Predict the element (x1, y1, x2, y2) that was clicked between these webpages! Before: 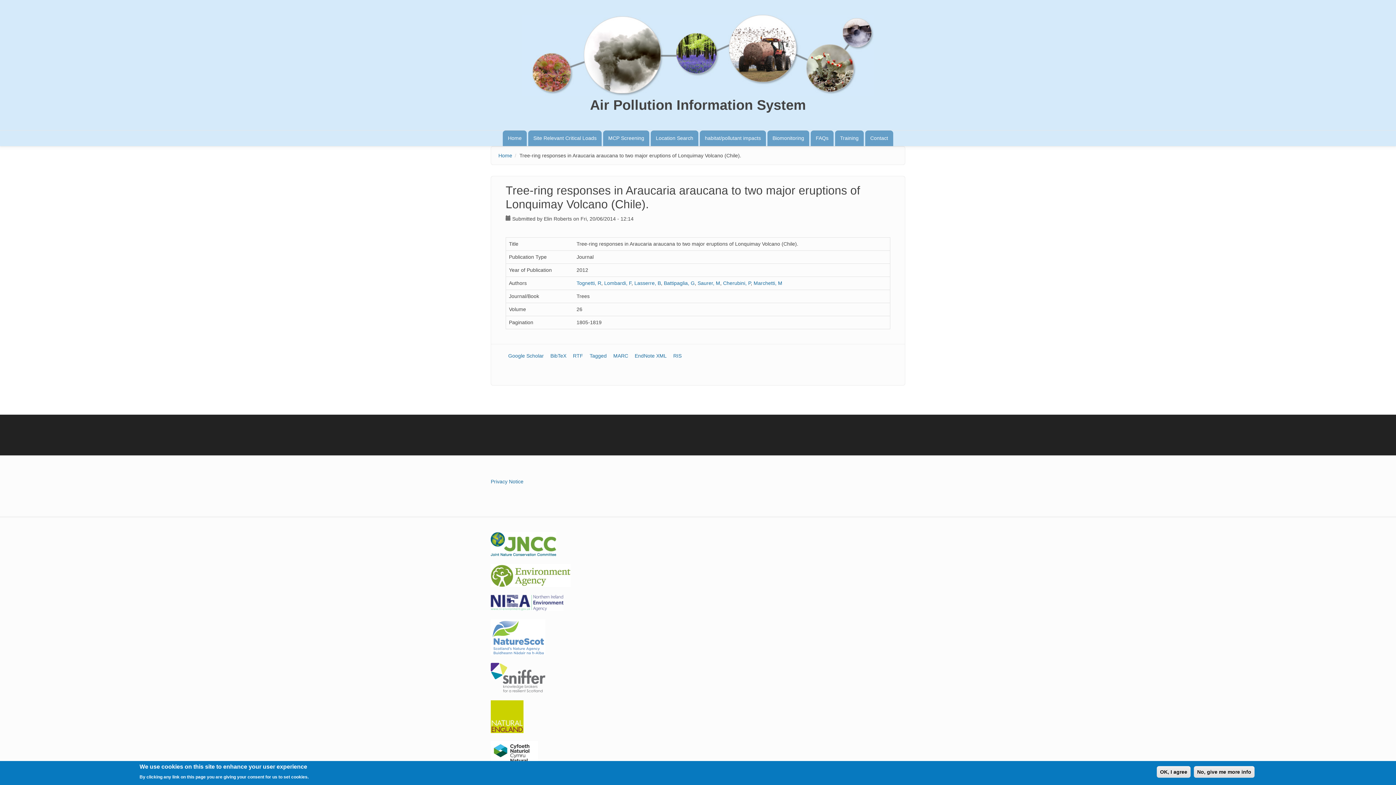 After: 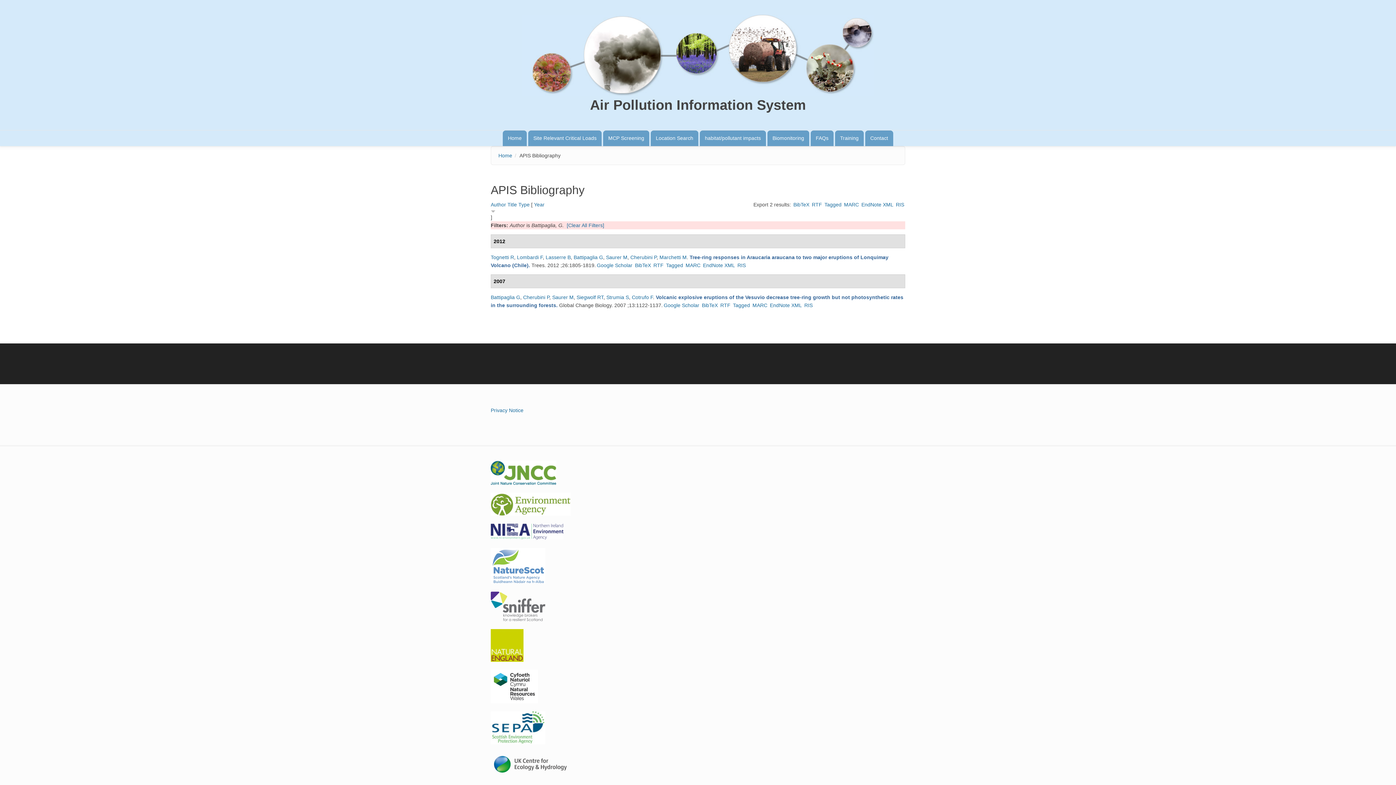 Action: bbox: (664, 280, 694, 286) label: Battipaglia, G